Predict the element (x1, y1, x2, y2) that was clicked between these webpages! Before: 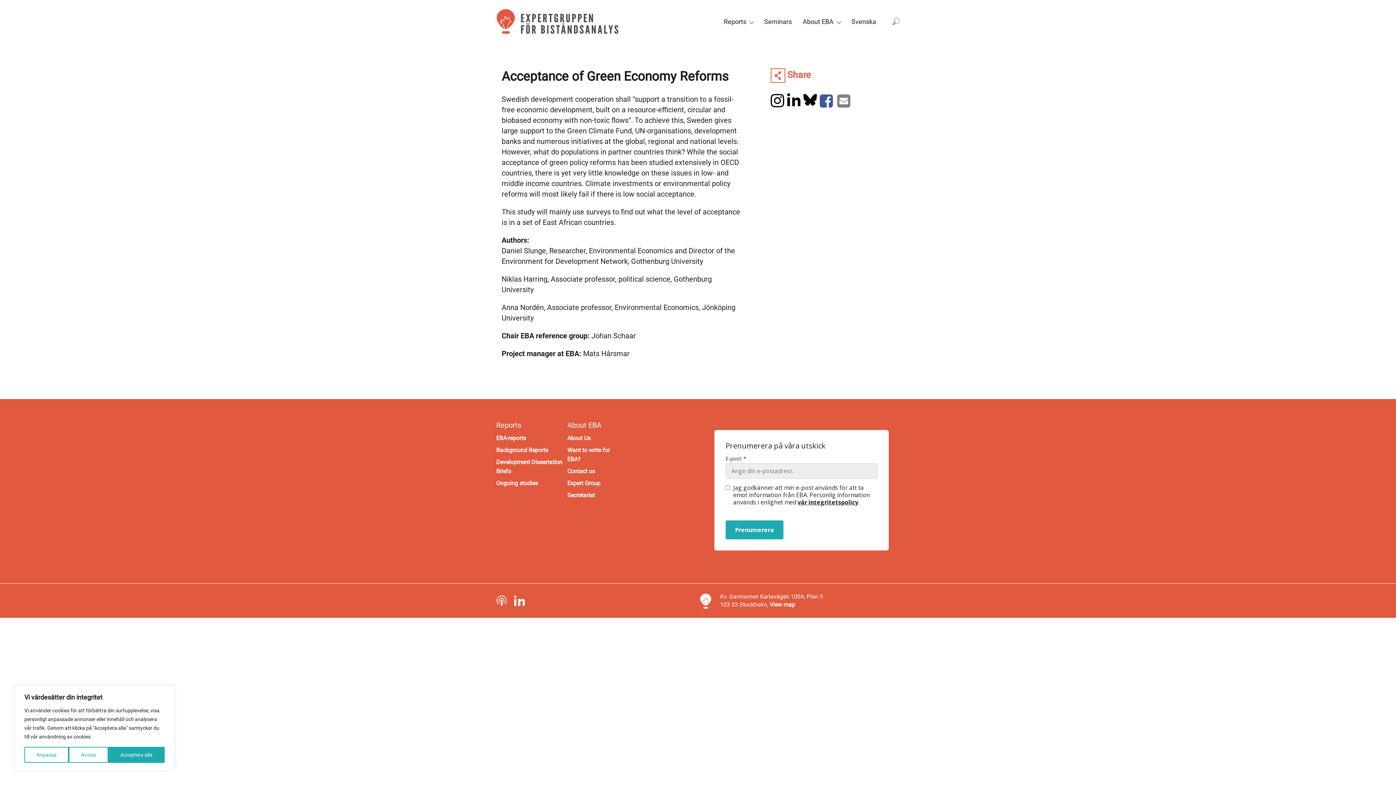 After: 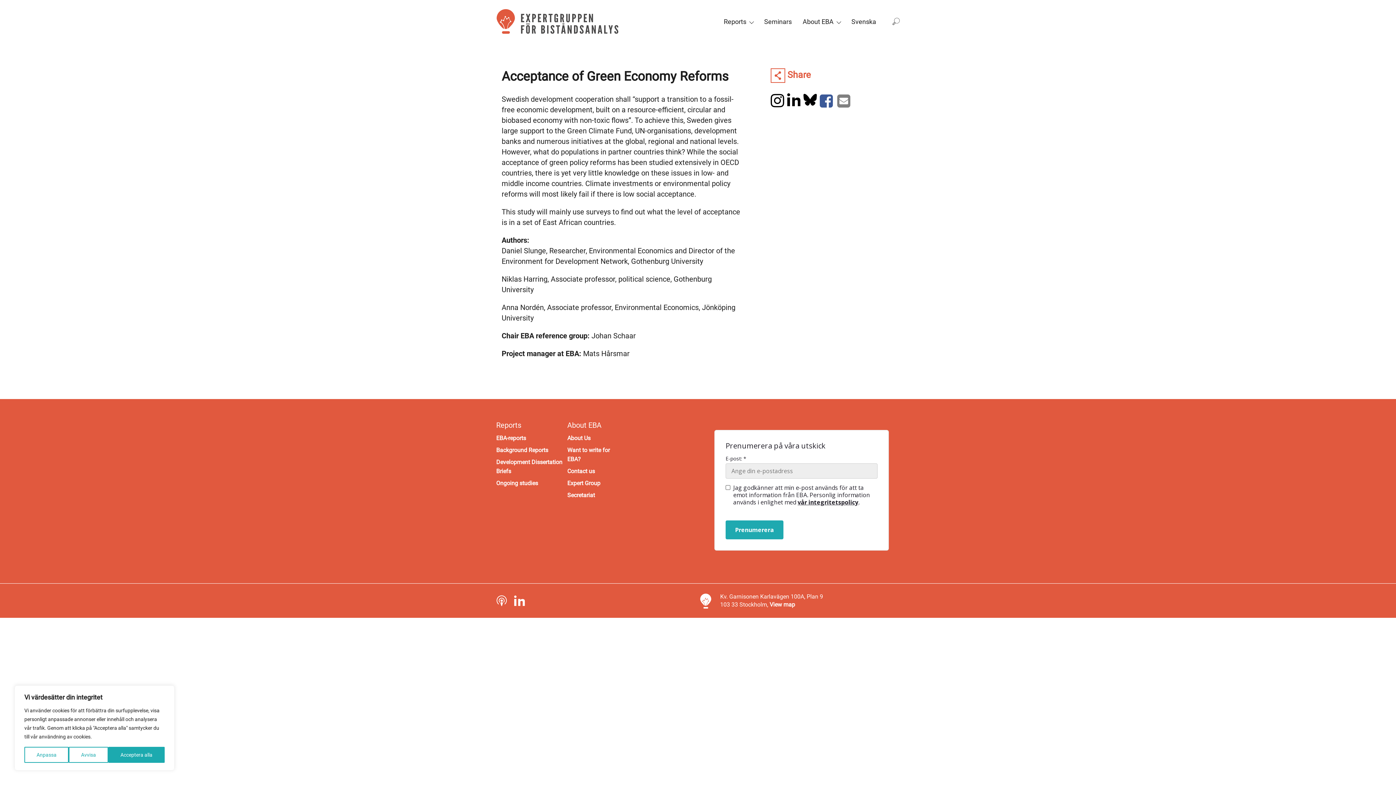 Action: bbox: (797, 498, 858, 506) label: vår integritetspolicy